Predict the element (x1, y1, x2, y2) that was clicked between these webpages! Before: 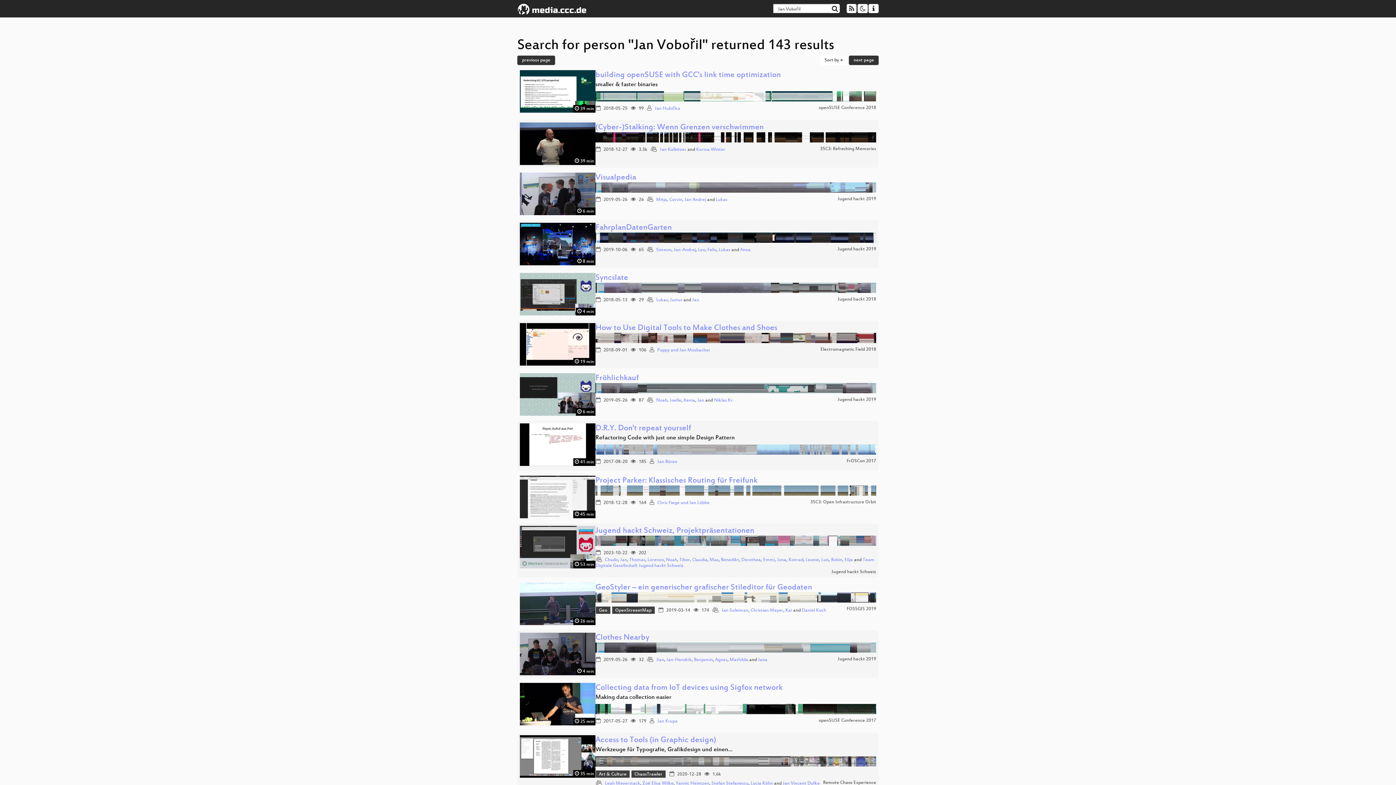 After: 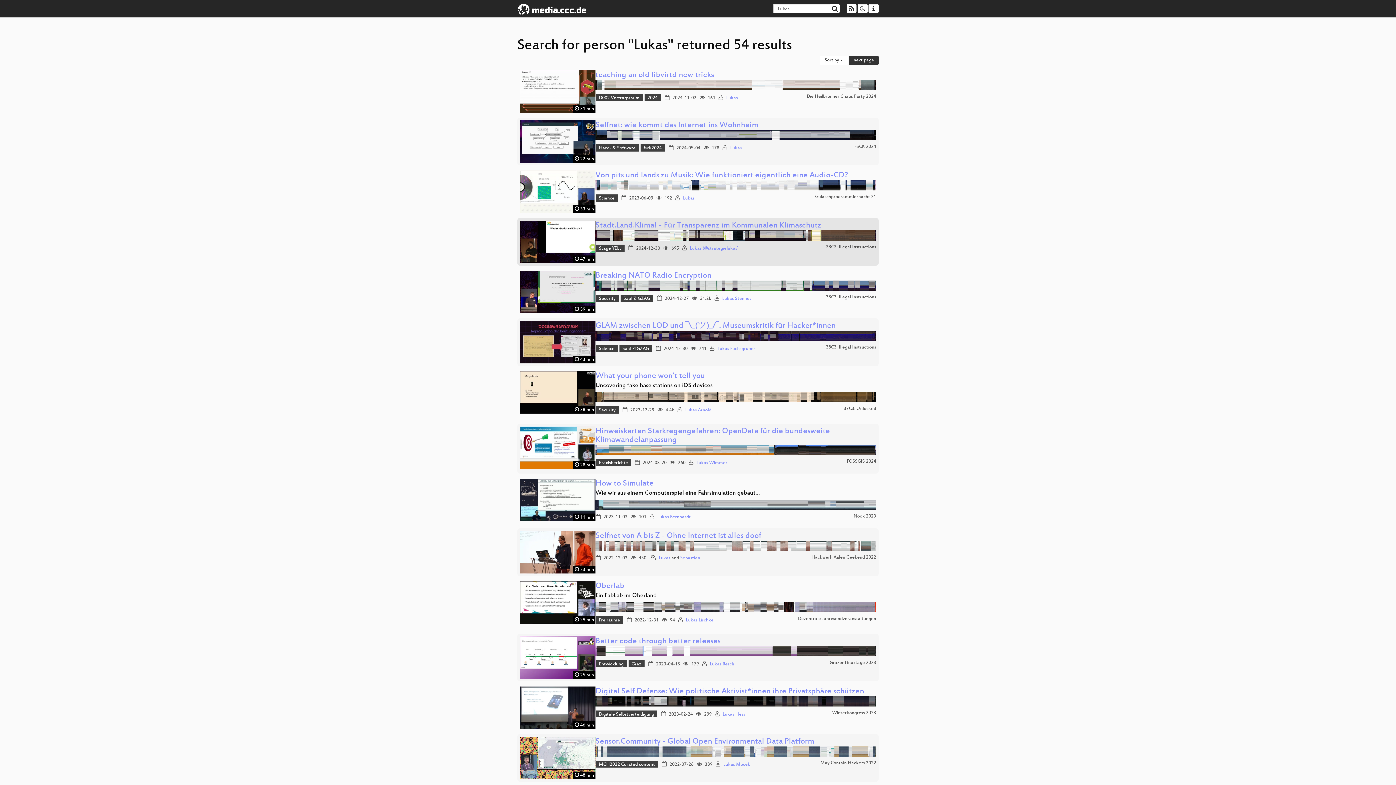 Action: label: Lukas bbox: (718, 247, 730, 252)